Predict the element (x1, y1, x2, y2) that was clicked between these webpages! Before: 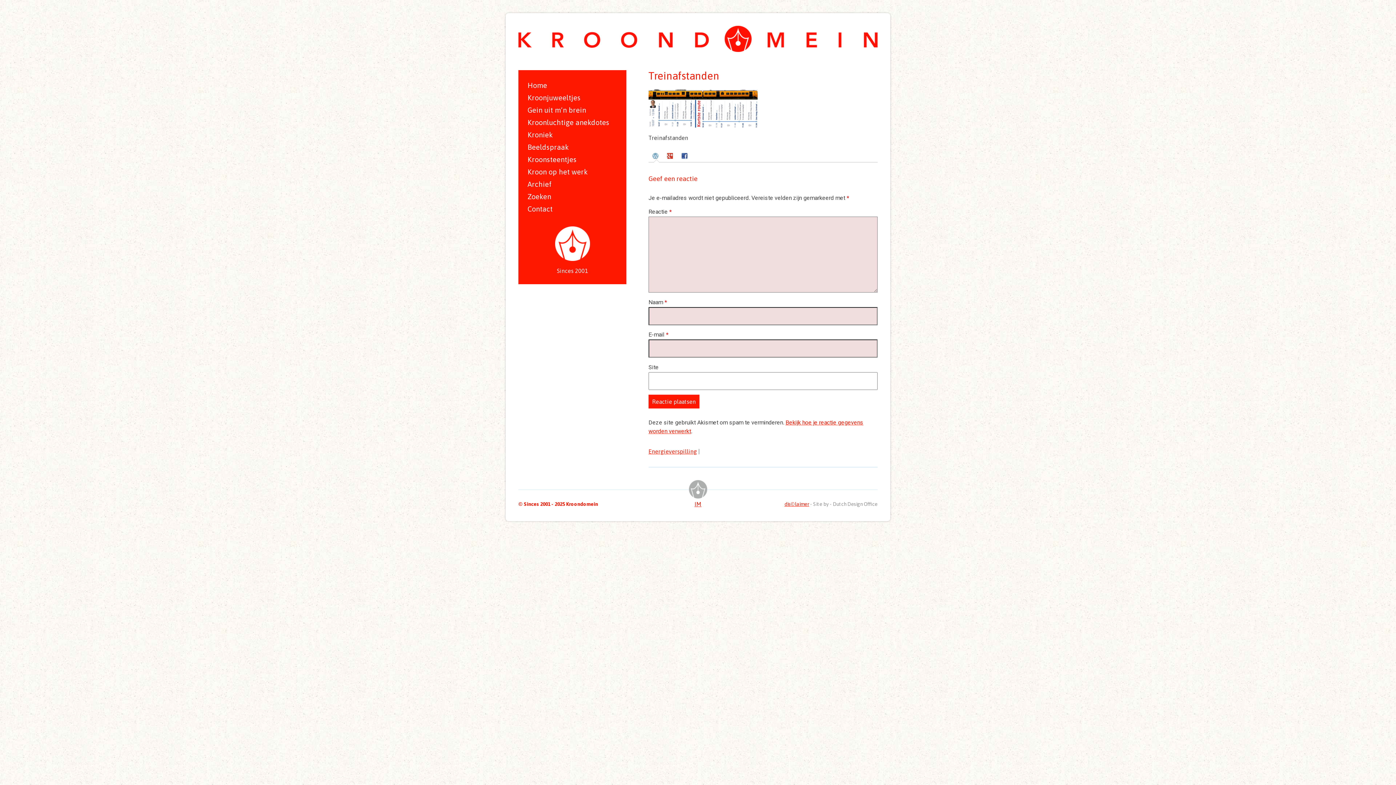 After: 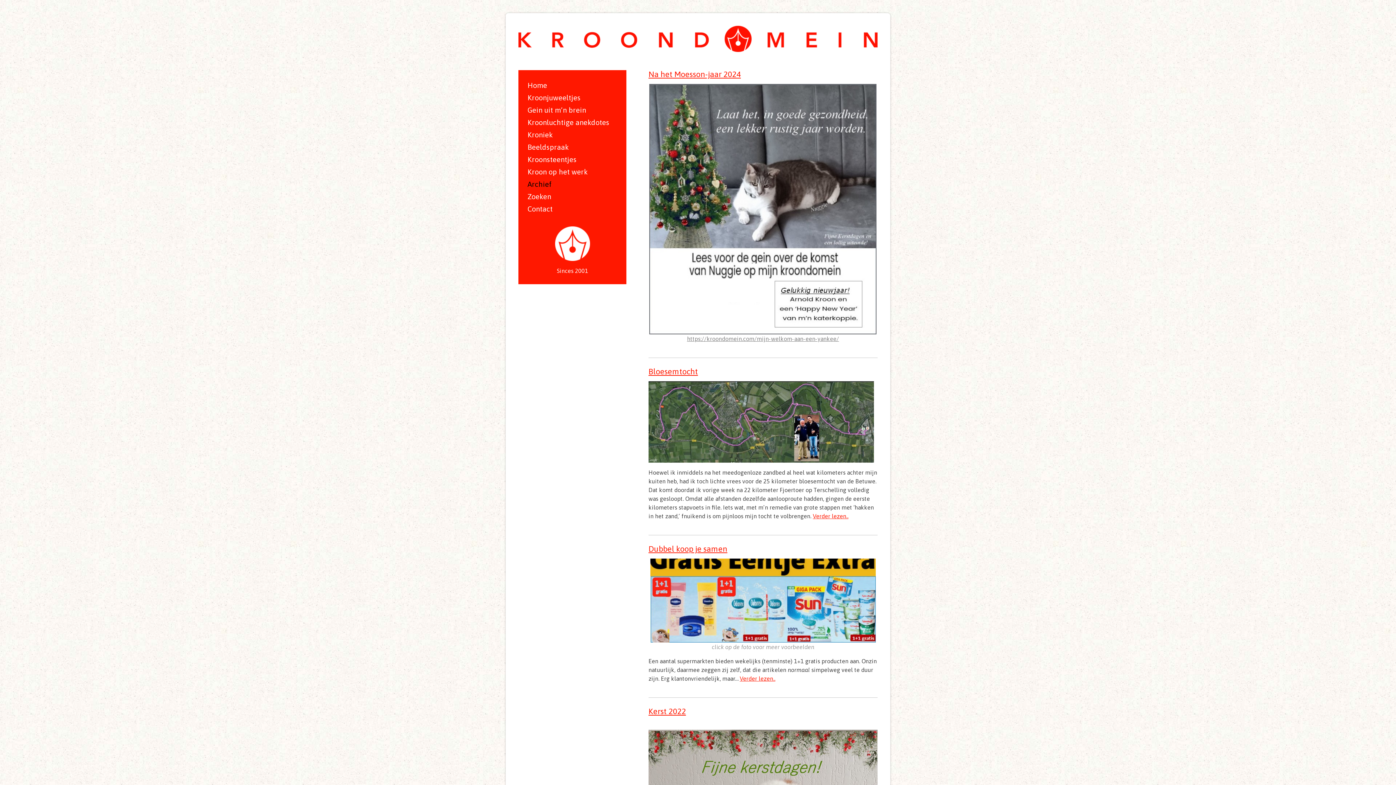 Action: bbox: (527, 180, 551, 188) label: Archief